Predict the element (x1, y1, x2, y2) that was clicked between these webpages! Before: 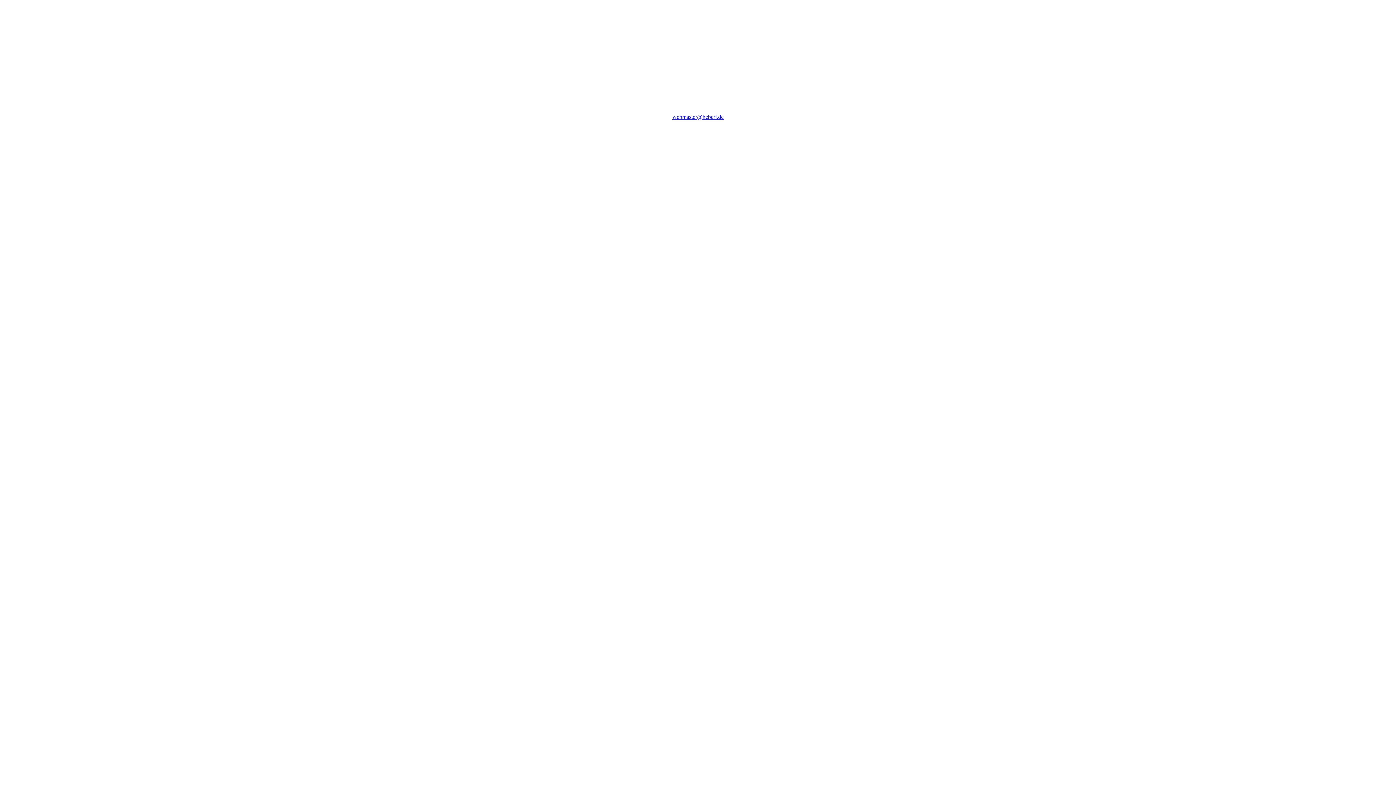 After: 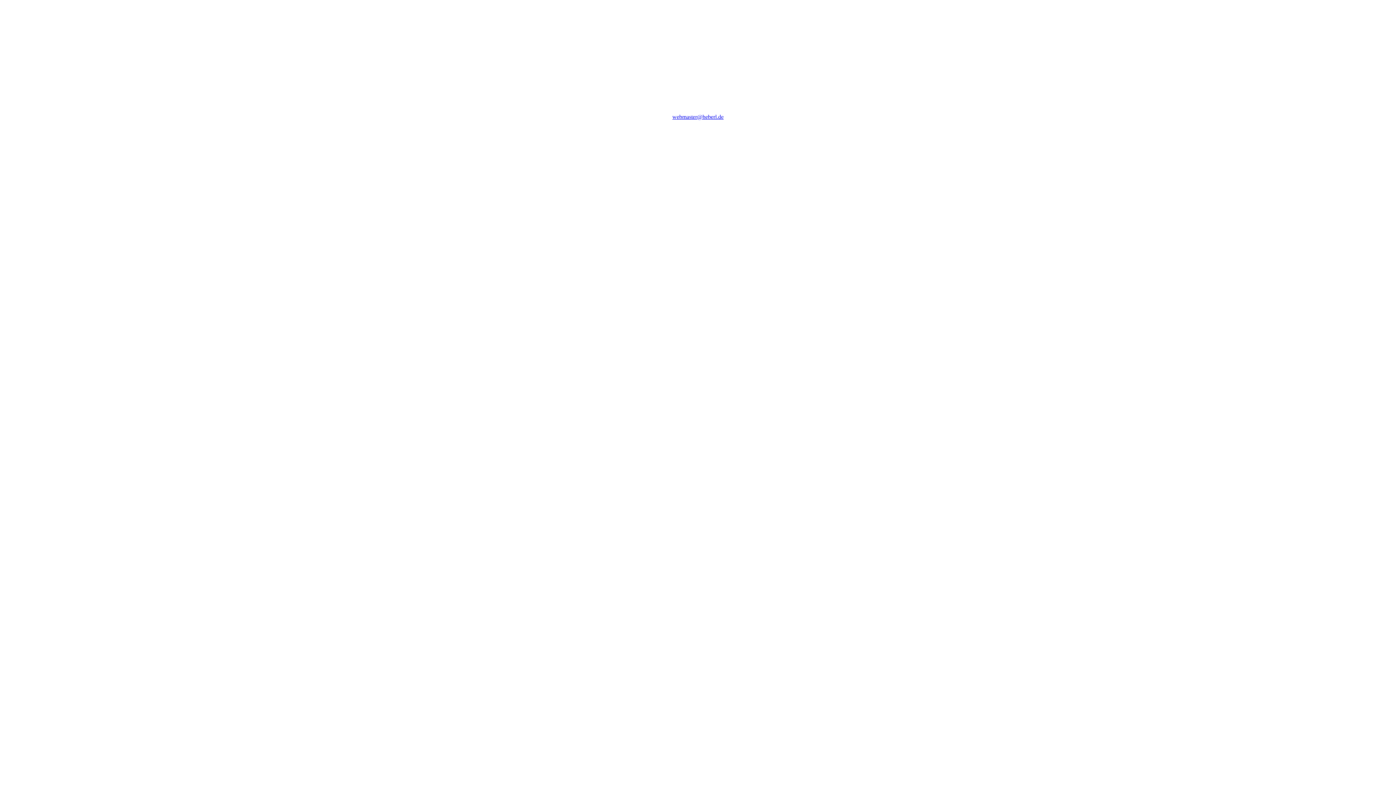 Action: bbox: (672, 113, 723, 120) label: webmaster@heberl.de